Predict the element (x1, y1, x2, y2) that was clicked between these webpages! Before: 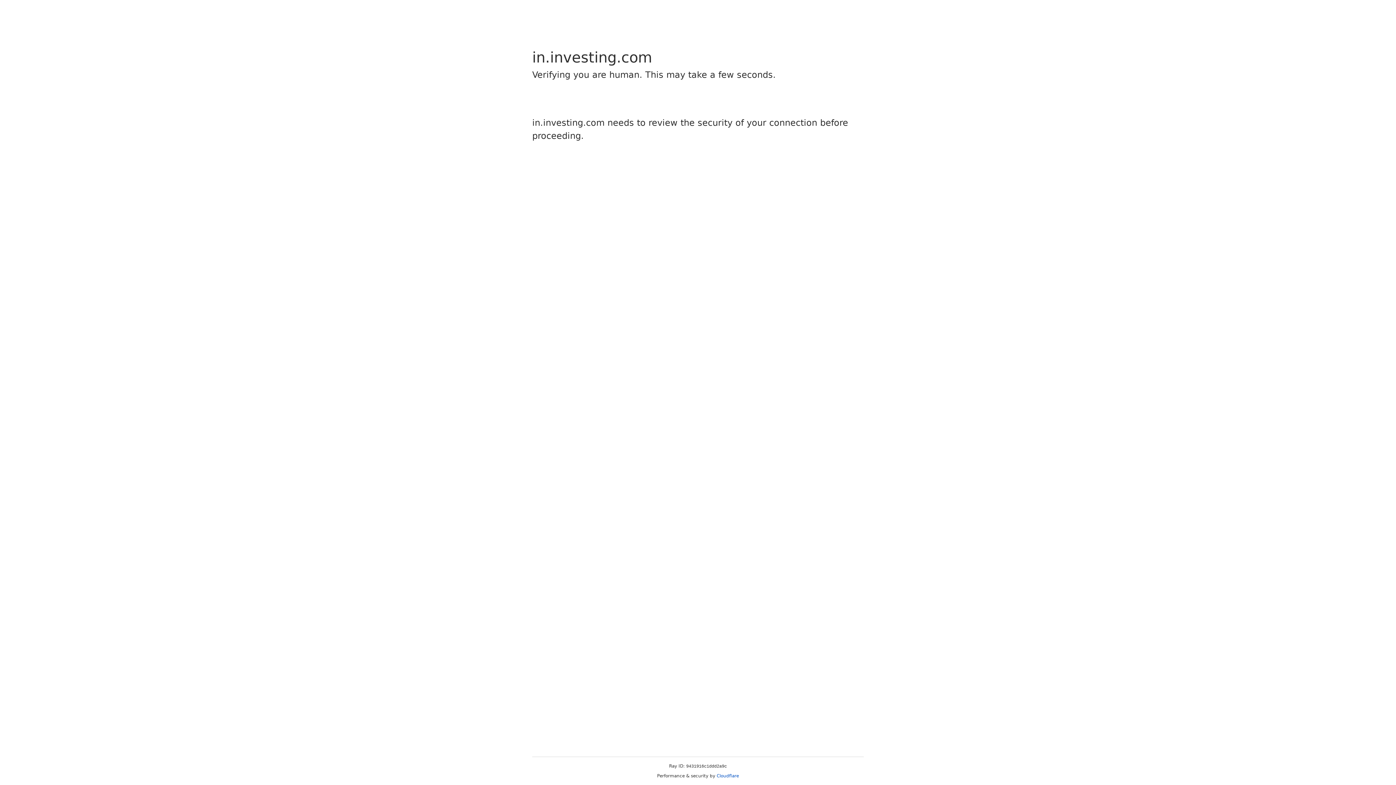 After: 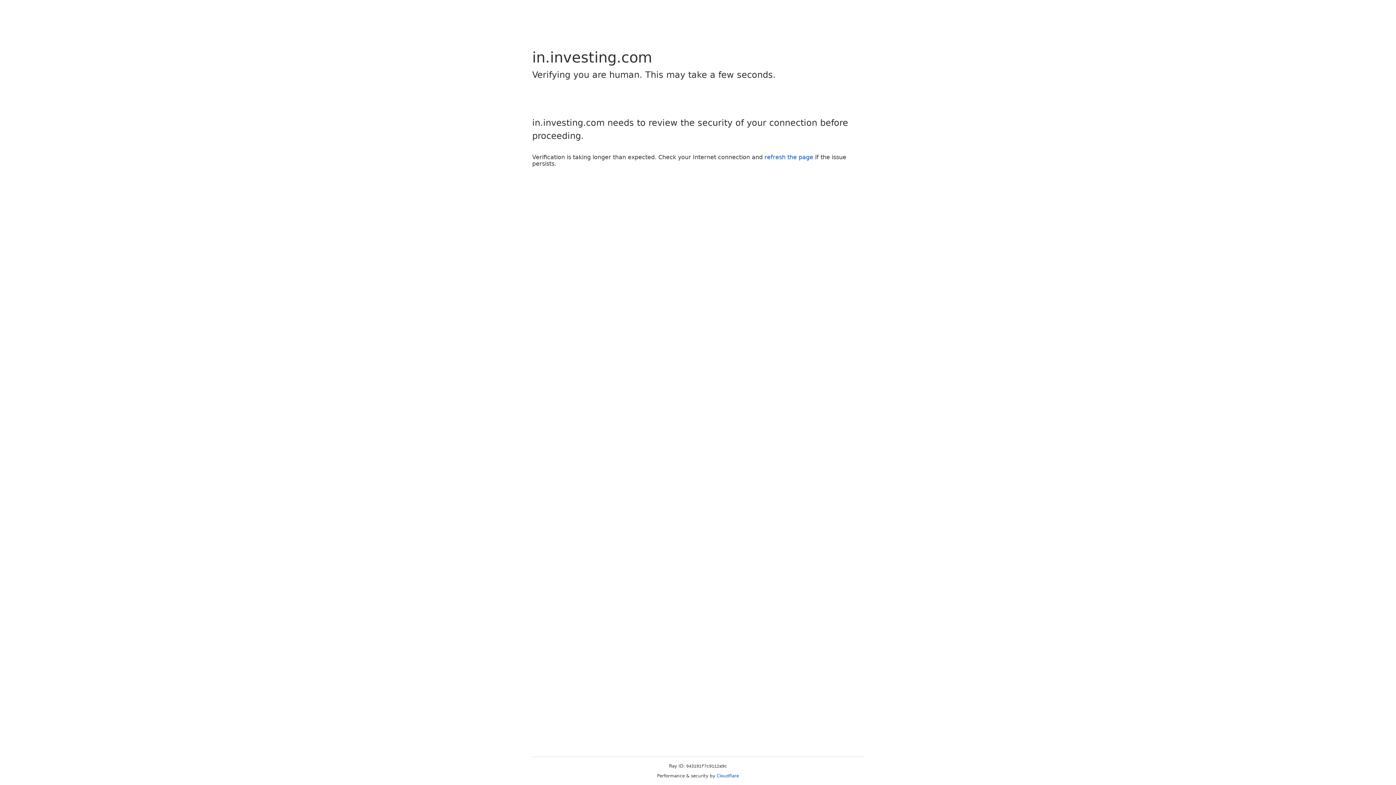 Action: label: Cloudflare bbox: (716, 773, 739, 778)